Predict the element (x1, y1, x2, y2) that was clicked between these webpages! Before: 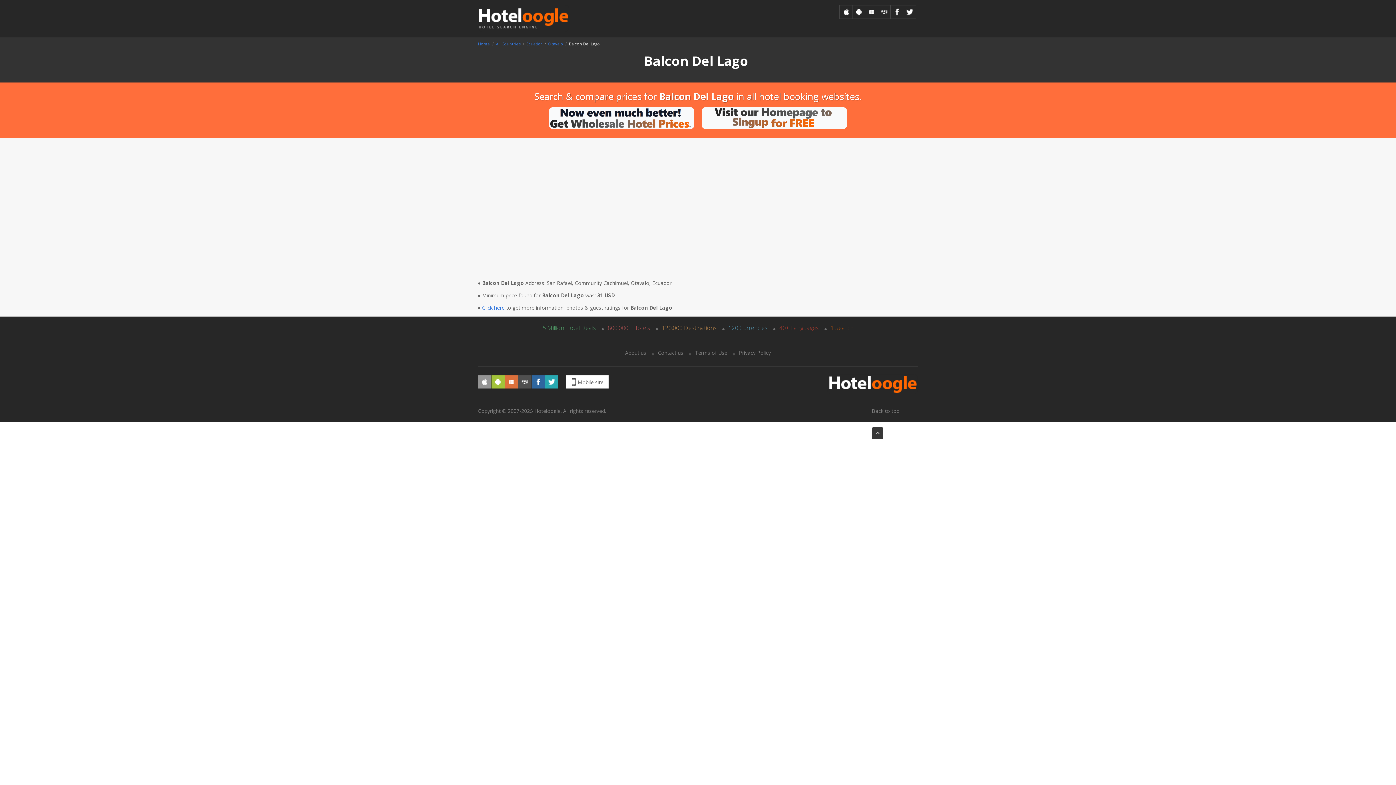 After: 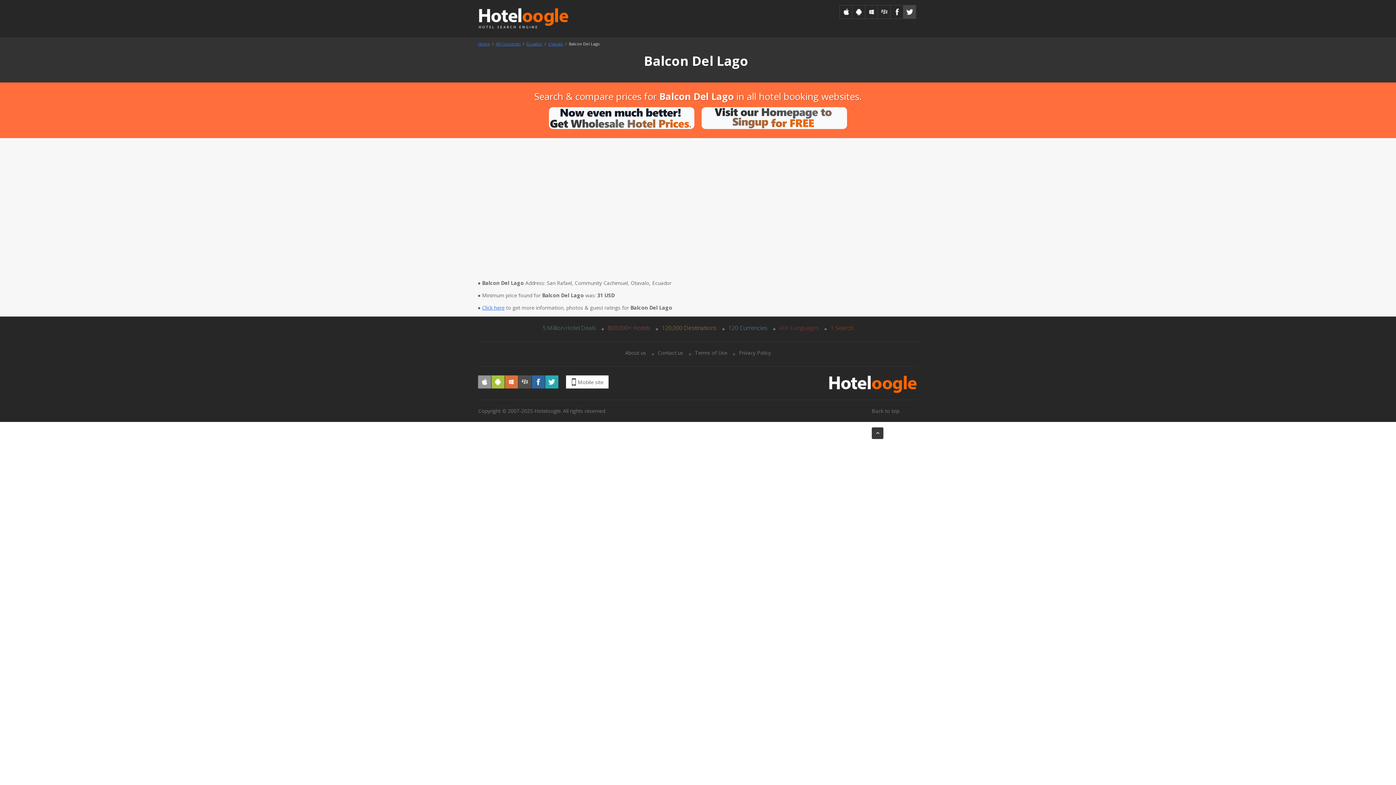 Action: bbox: (903, 5, 916, 18)